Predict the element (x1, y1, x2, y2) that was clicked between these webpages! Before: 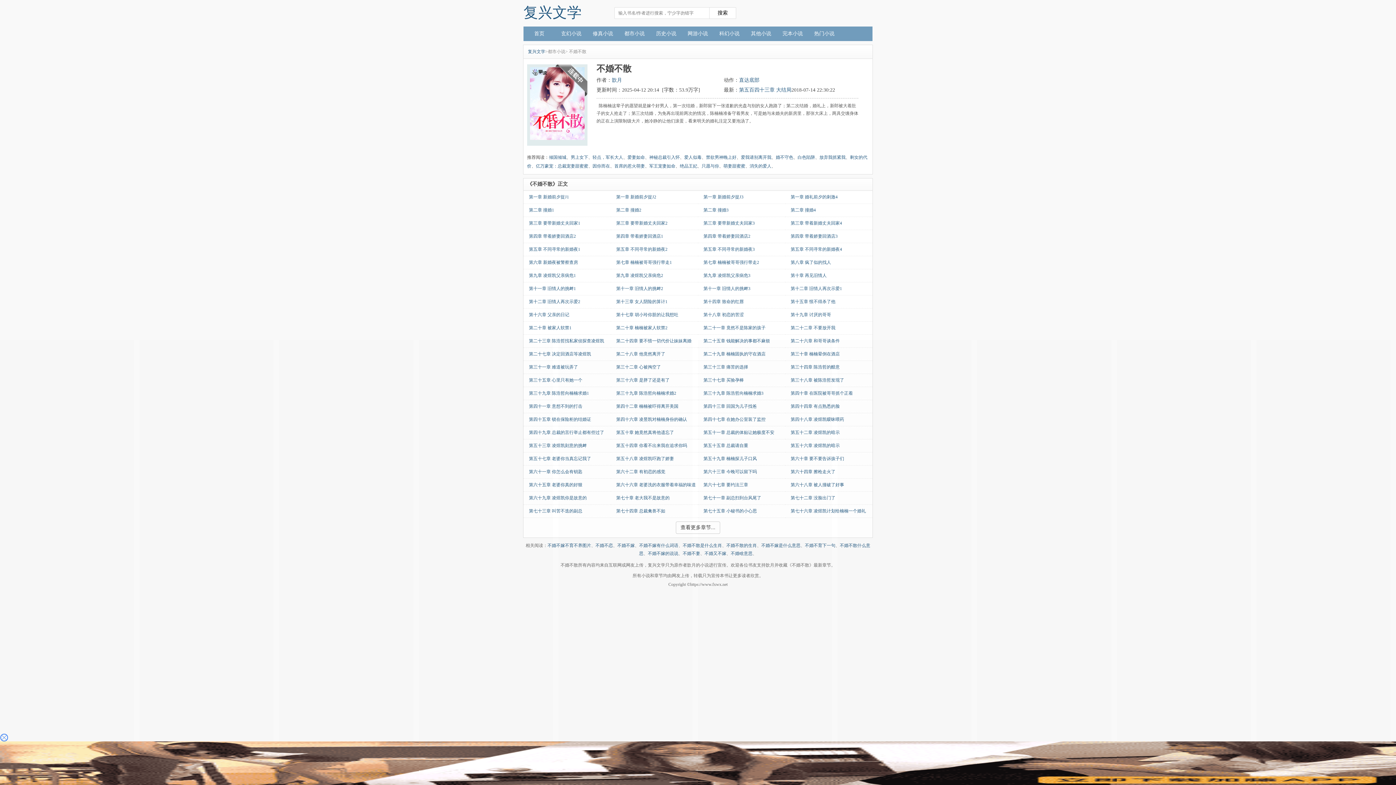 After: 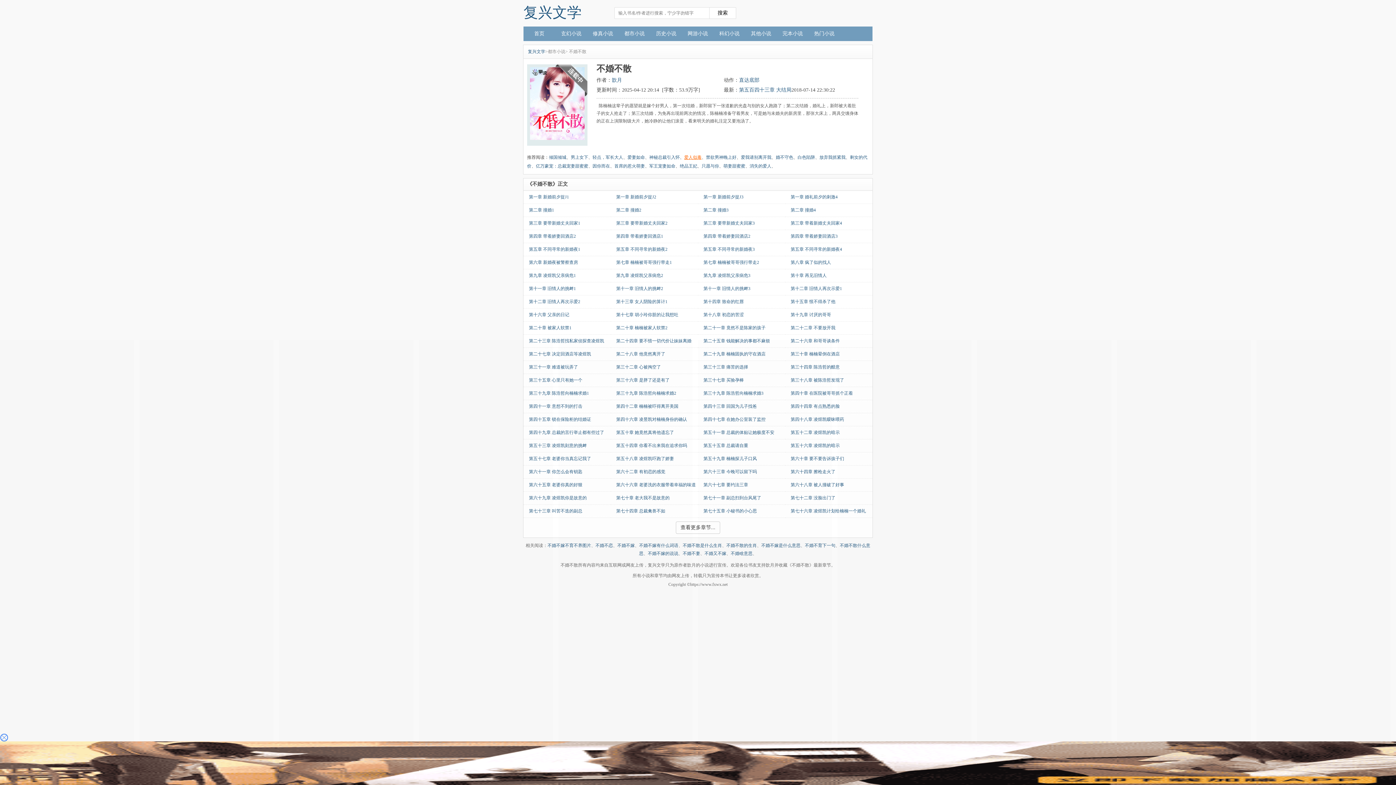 Action: bbox: (684, 154, 701, 160) label: 爱人似毒